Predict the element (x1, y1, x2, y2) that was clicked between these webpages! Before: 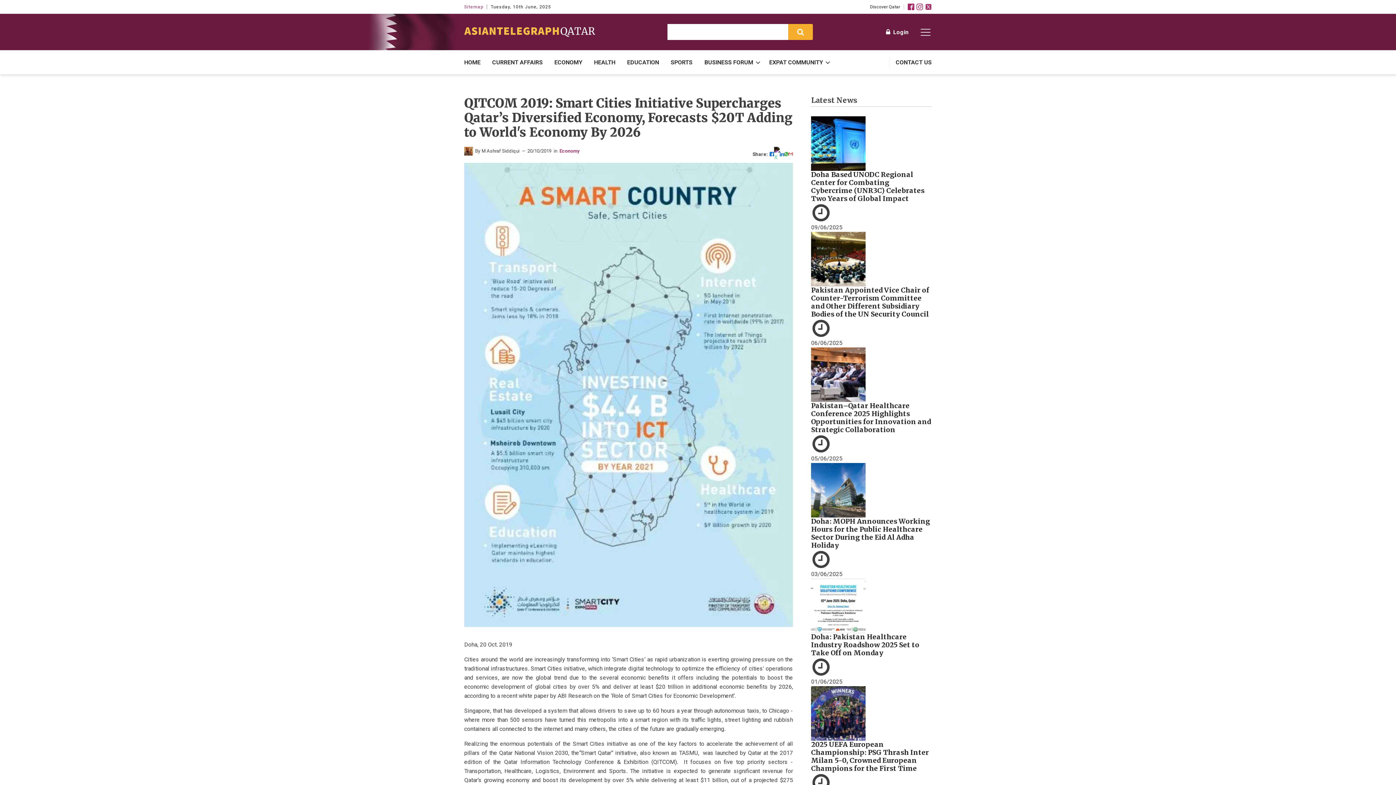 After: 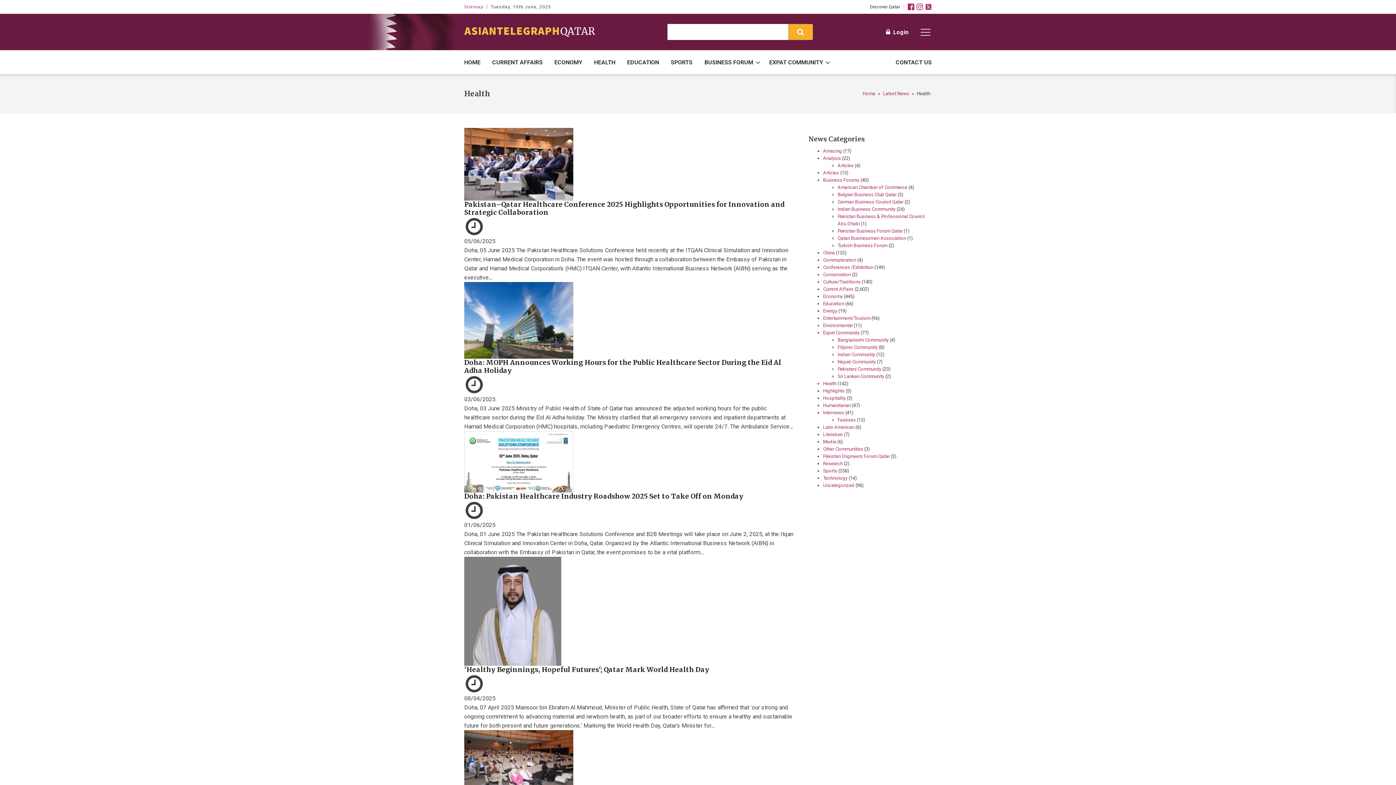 Action: bbox: (594, 56, 615, 68) label: HEALTH